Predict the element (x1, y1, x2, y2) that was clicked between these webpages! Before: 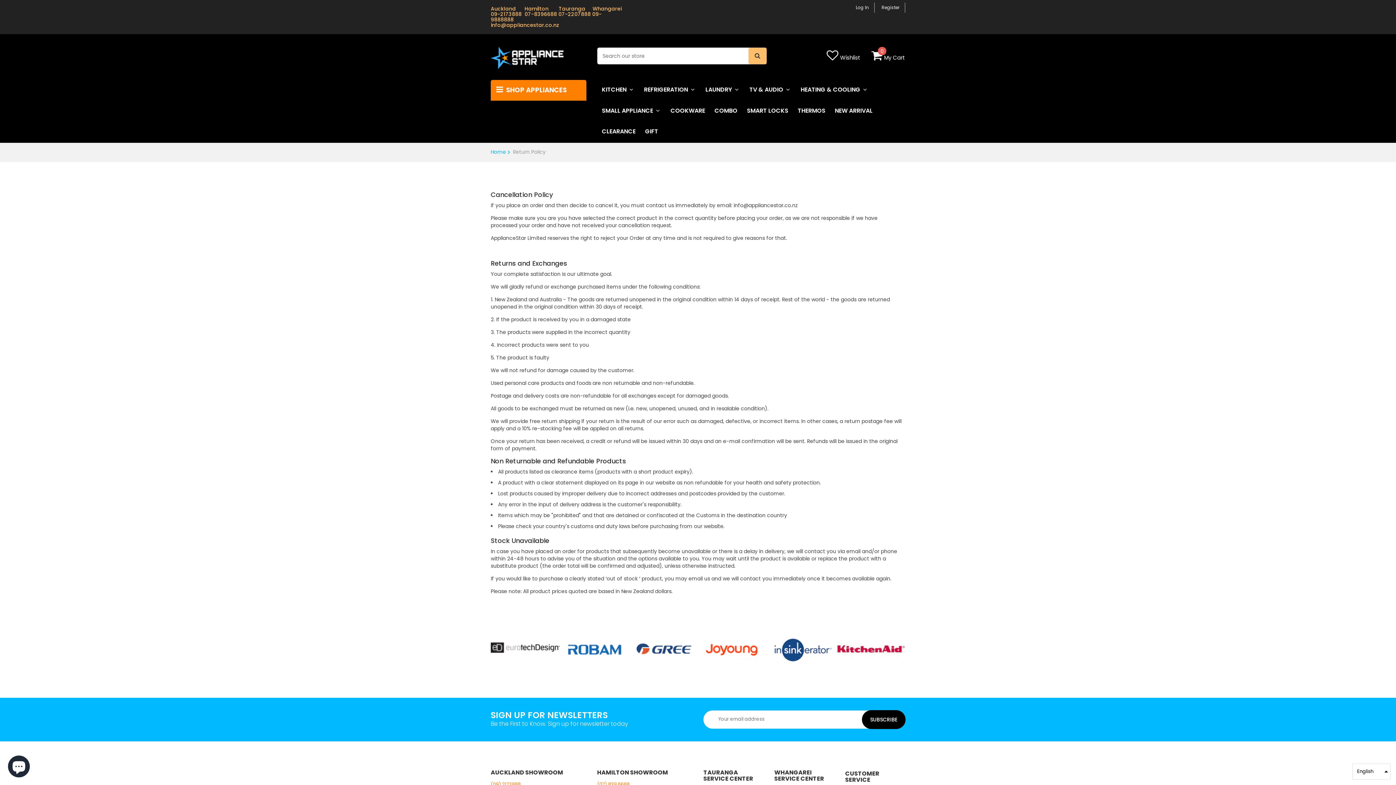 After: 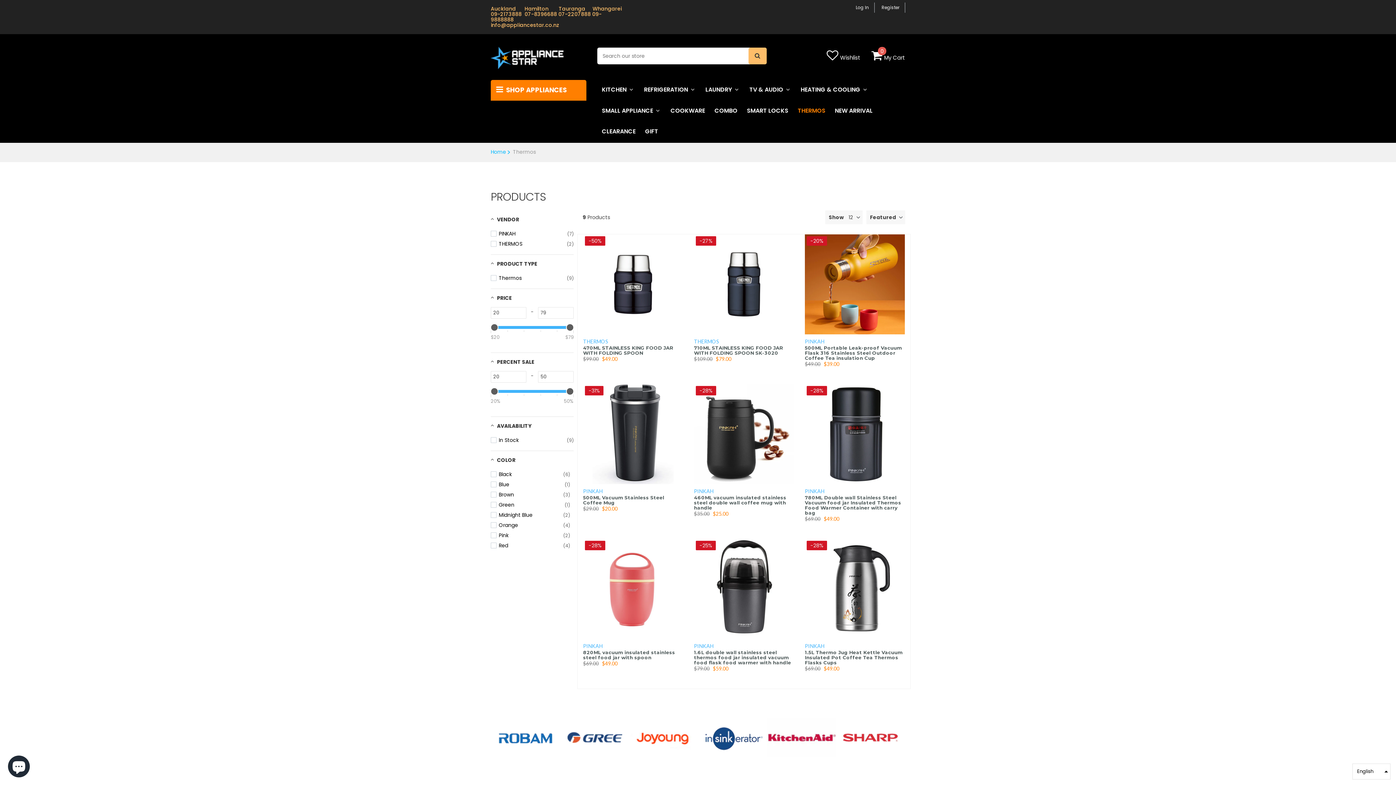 Action: bbox: (793, 101, 830, 120) label: THERMOS